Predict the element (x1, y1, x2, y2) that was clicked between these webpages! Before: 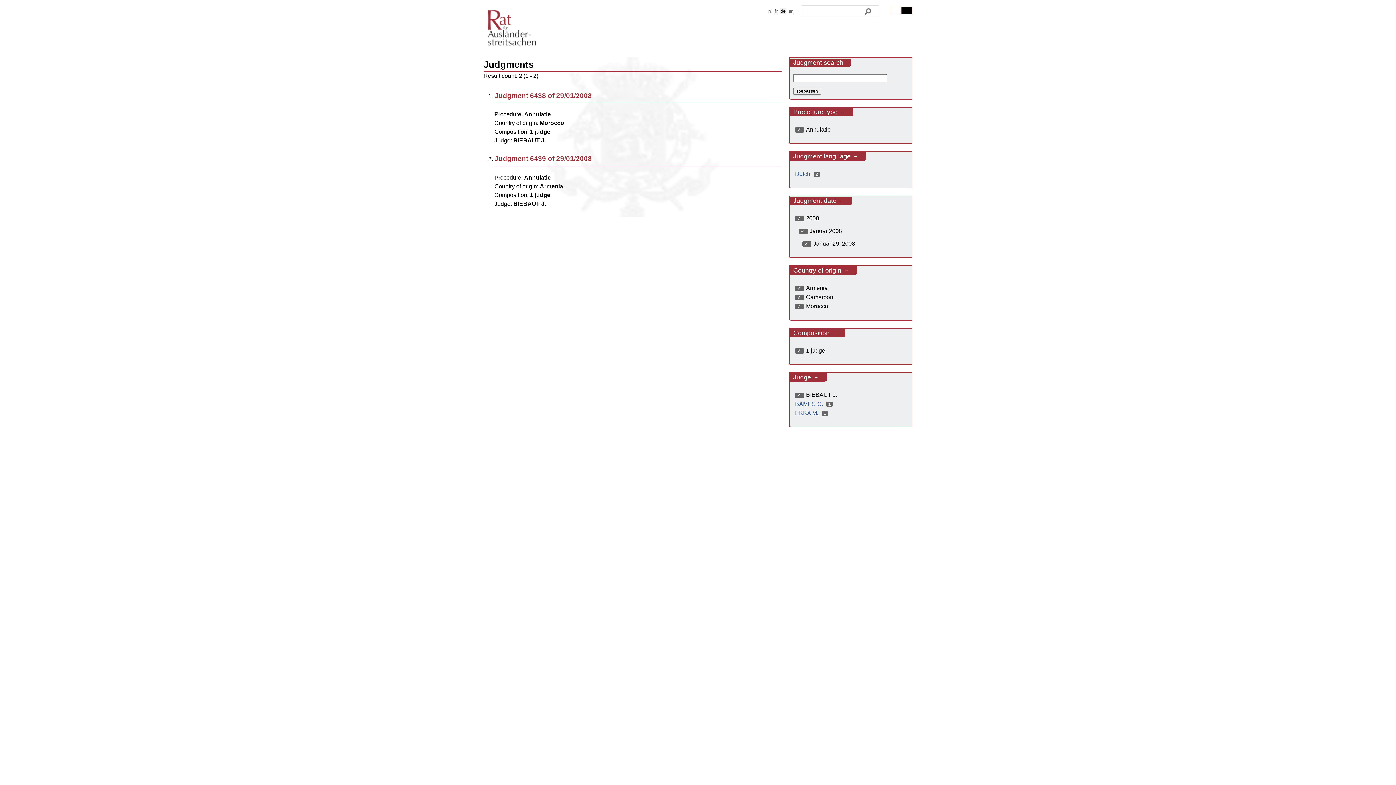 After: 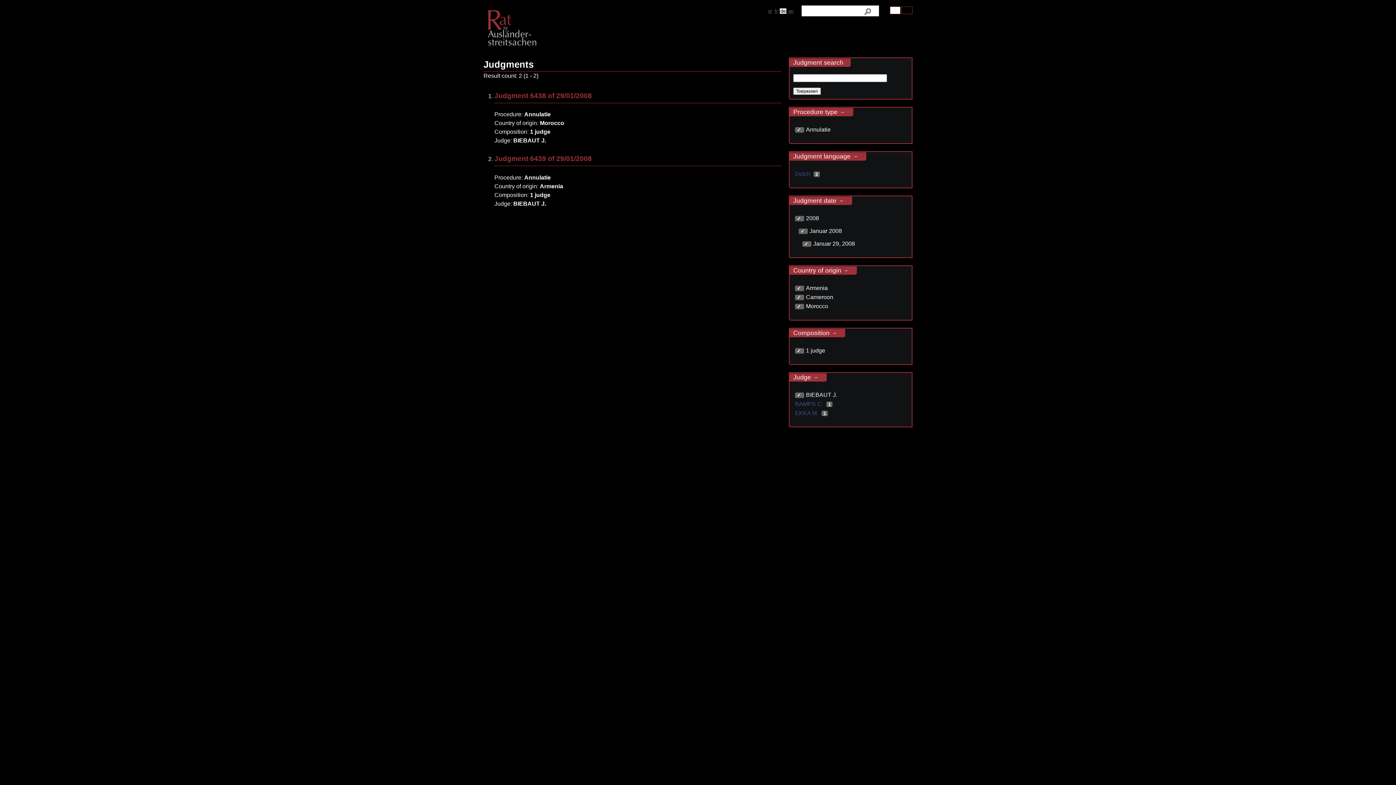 Action: label: Contrast bbox: (901, 6, 912, 14)